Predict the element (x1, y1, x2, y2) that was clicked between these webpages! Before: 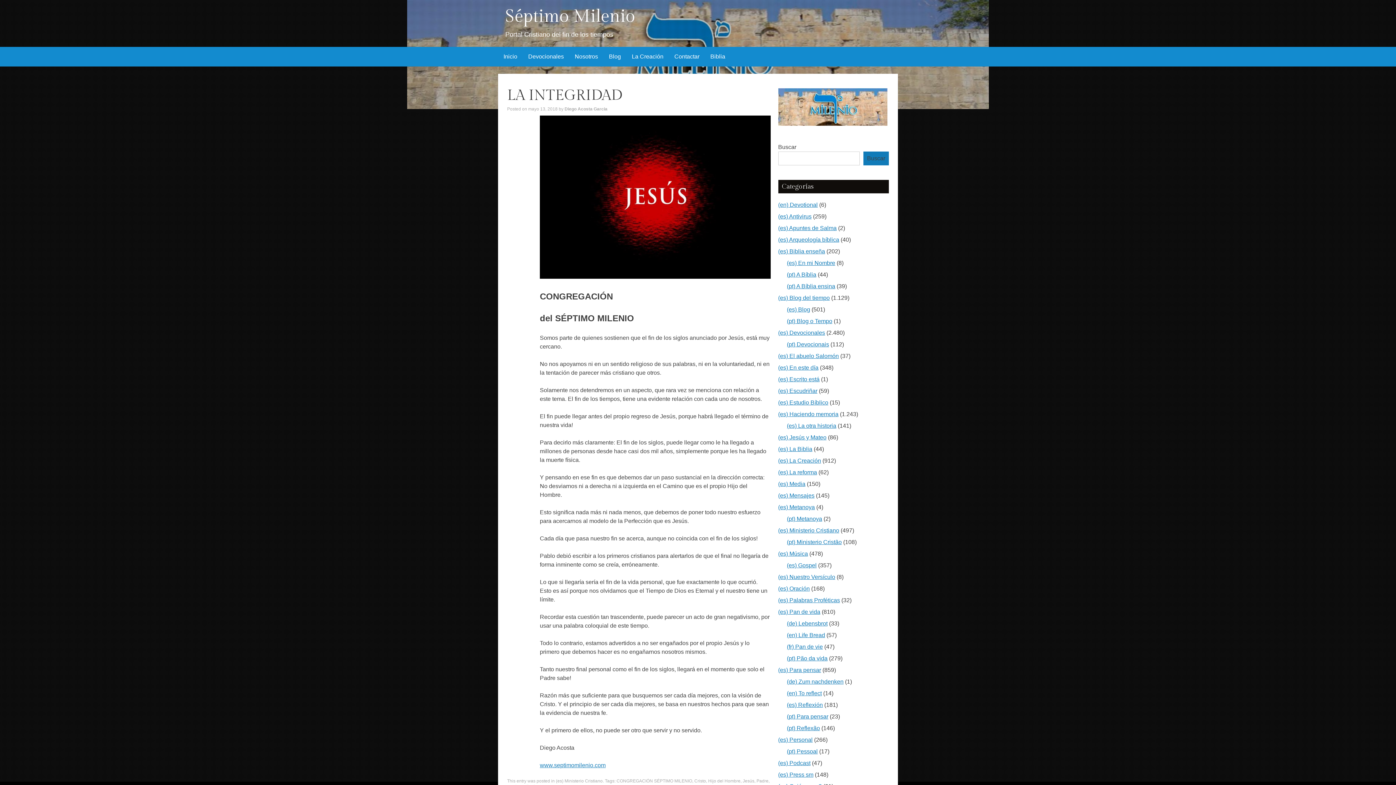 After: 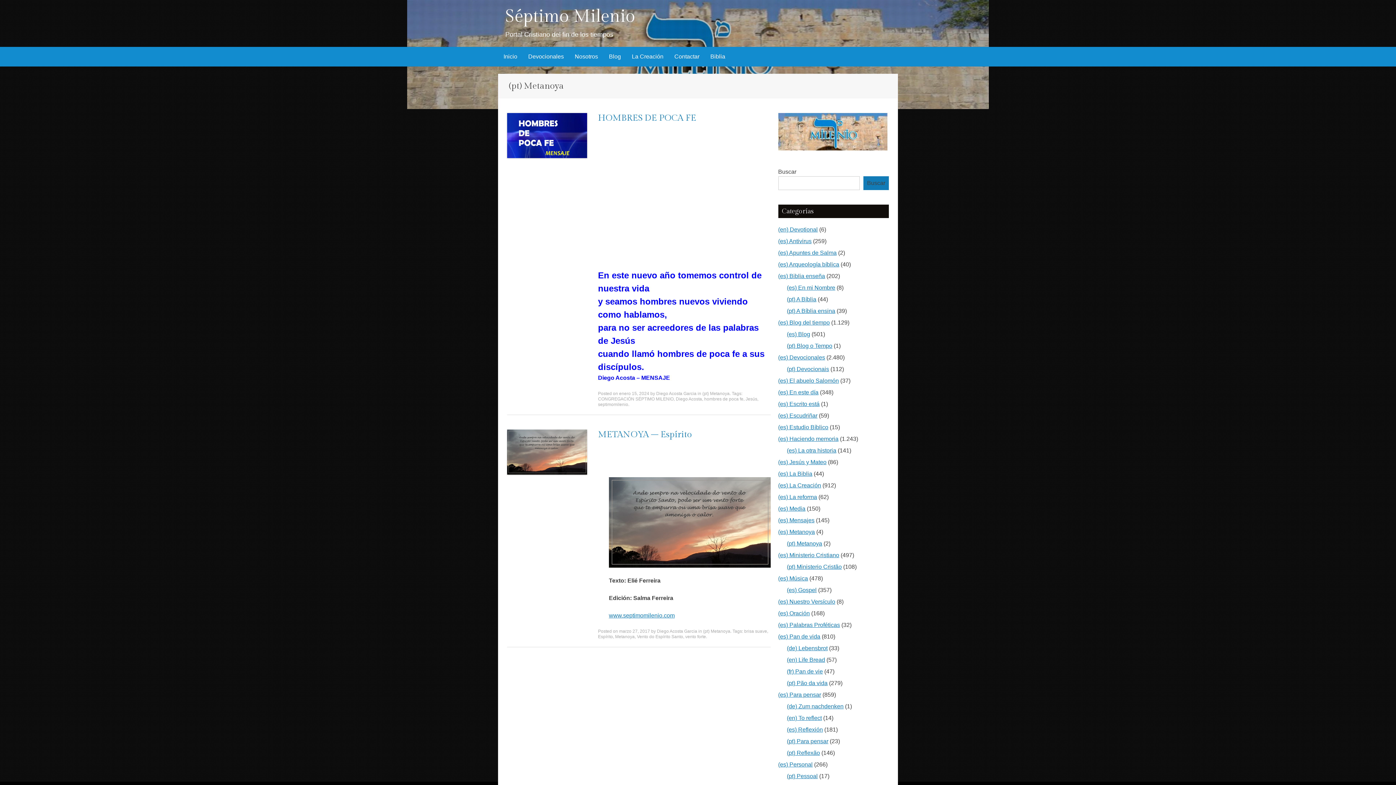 Action: label: (pt) Metanoya bbox: (787, 516, 822, 522)